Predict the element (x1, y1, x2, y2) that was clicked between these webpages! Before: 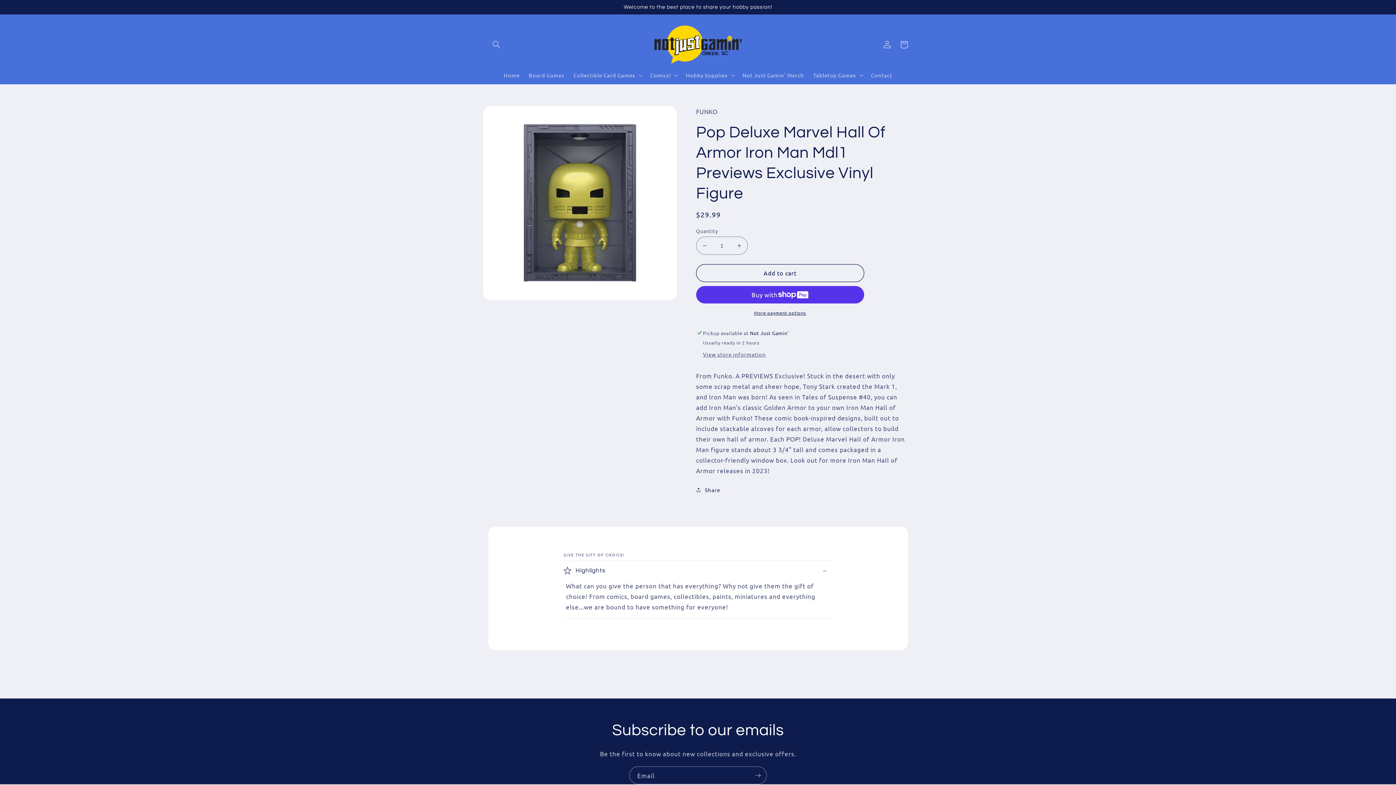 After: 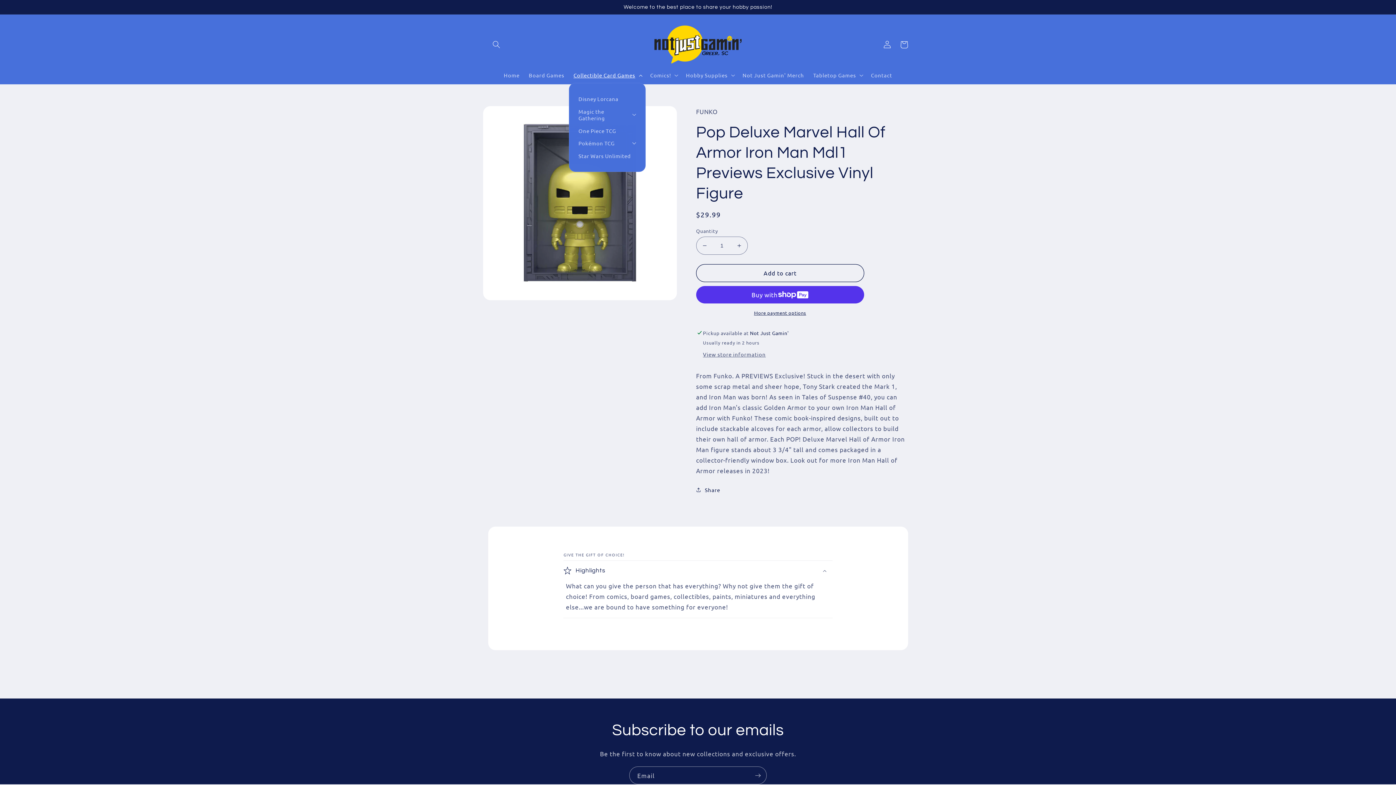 Action: label: Collectible Card Games bbox: (569, 67, 645, 83)